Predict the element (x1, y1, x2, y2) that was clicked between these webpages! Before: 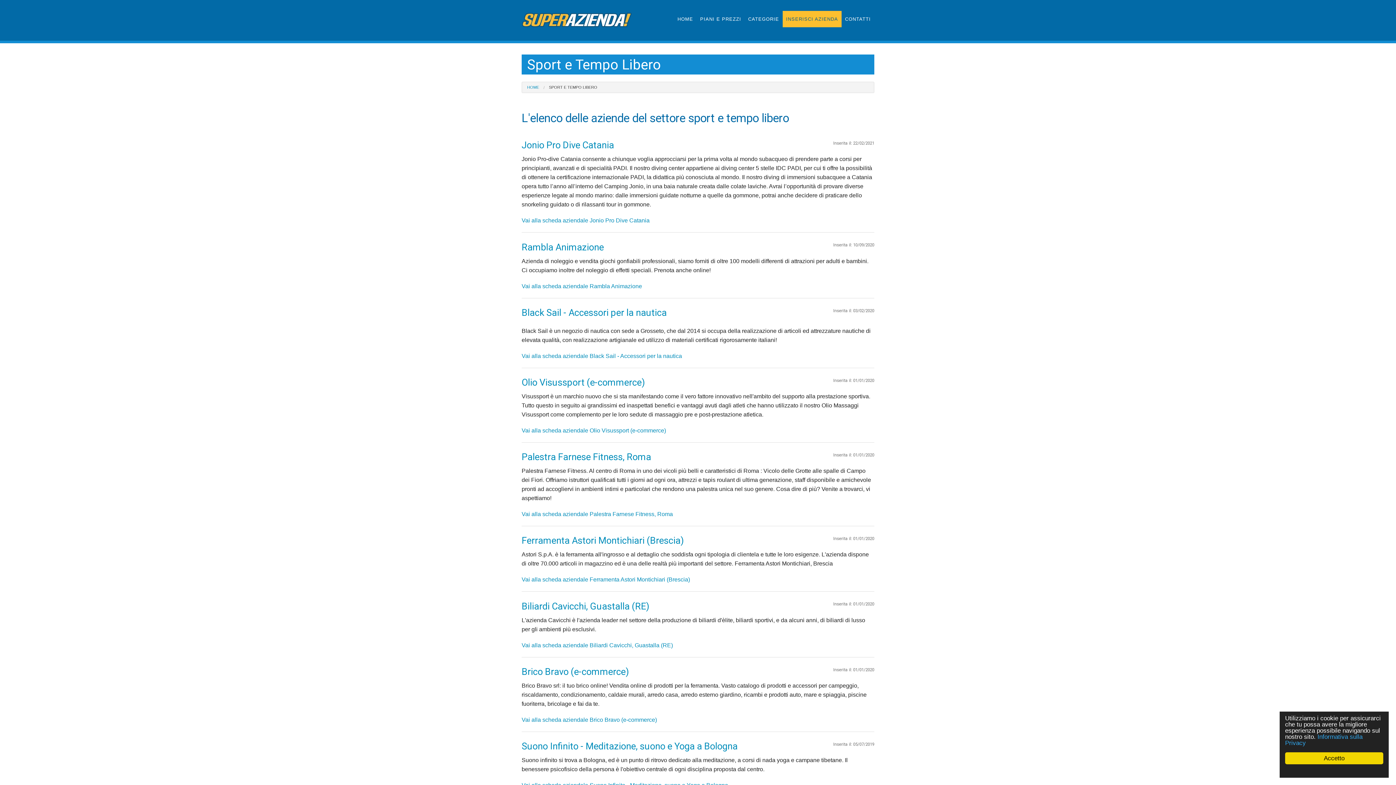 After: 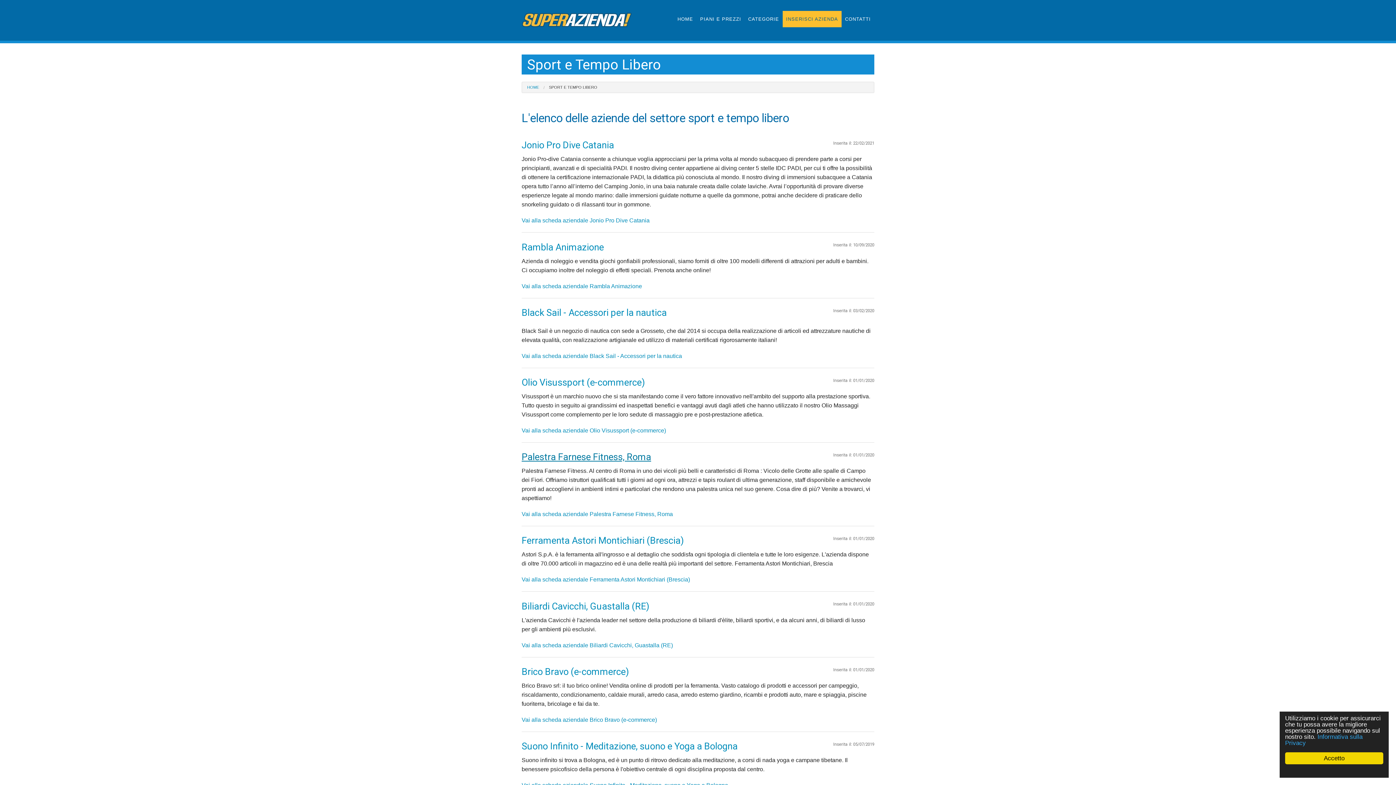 Action: label: Palestra Farnese Fitness, Roma bbox: (521, 451, 651, 462)